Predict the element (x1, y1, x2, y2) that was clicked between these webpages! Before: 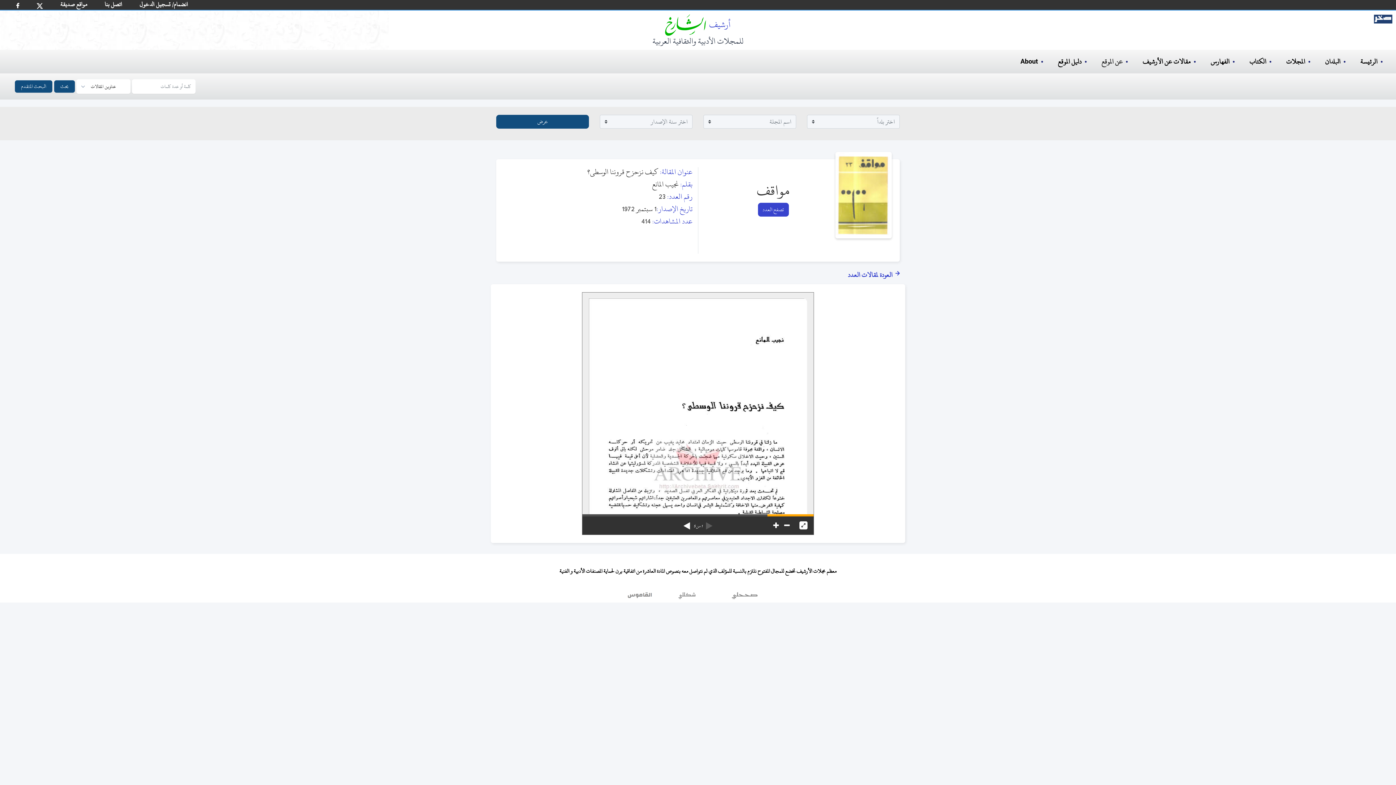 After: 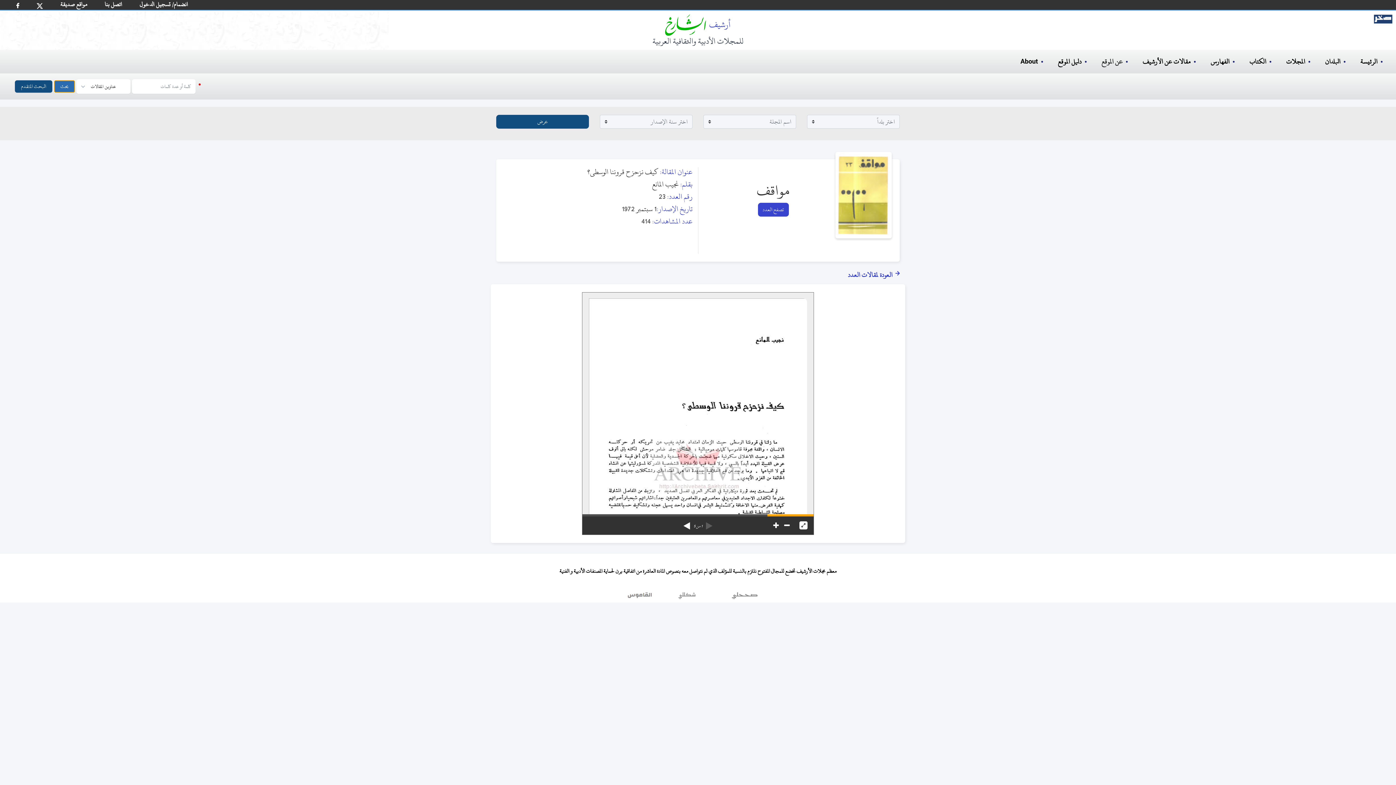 Action: bbox: (54, 80, 74, 92) label: بحث